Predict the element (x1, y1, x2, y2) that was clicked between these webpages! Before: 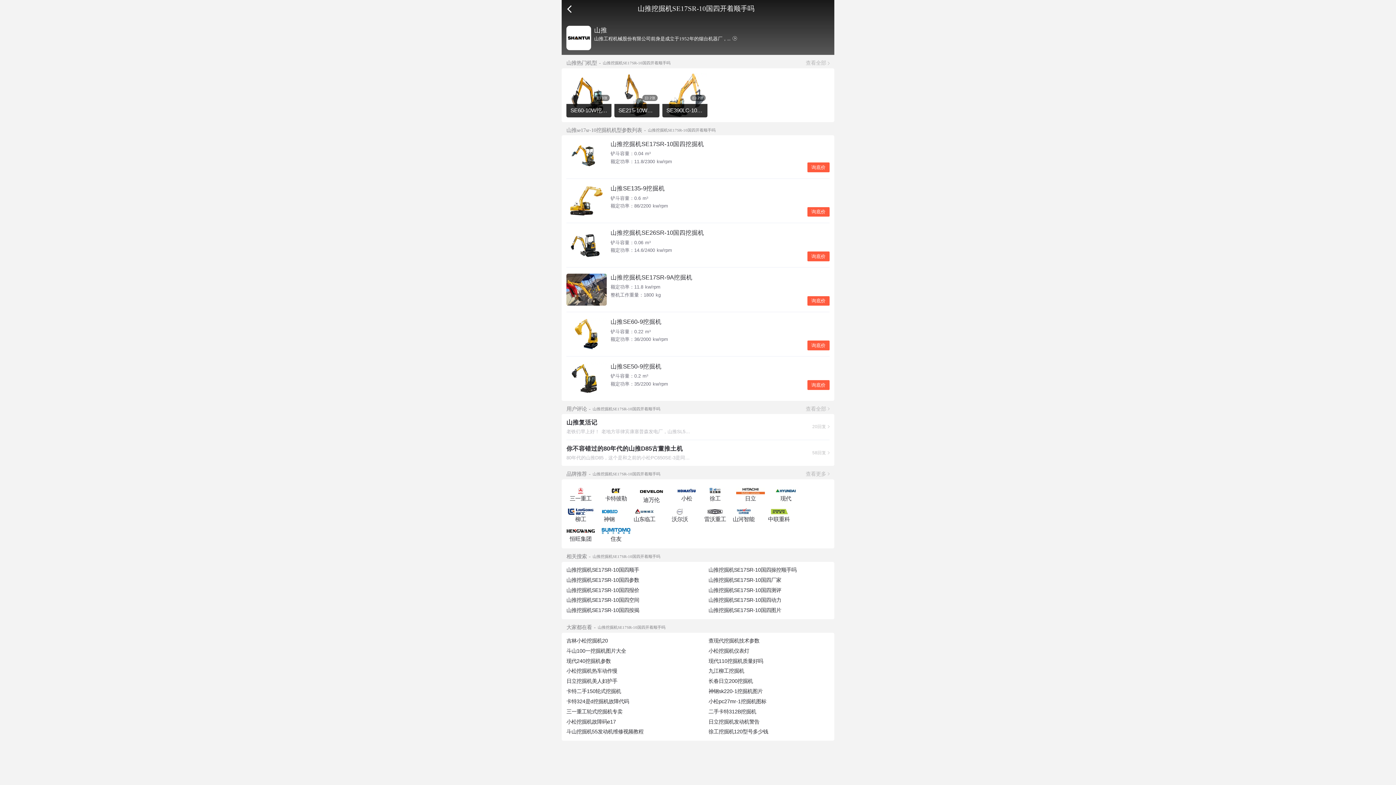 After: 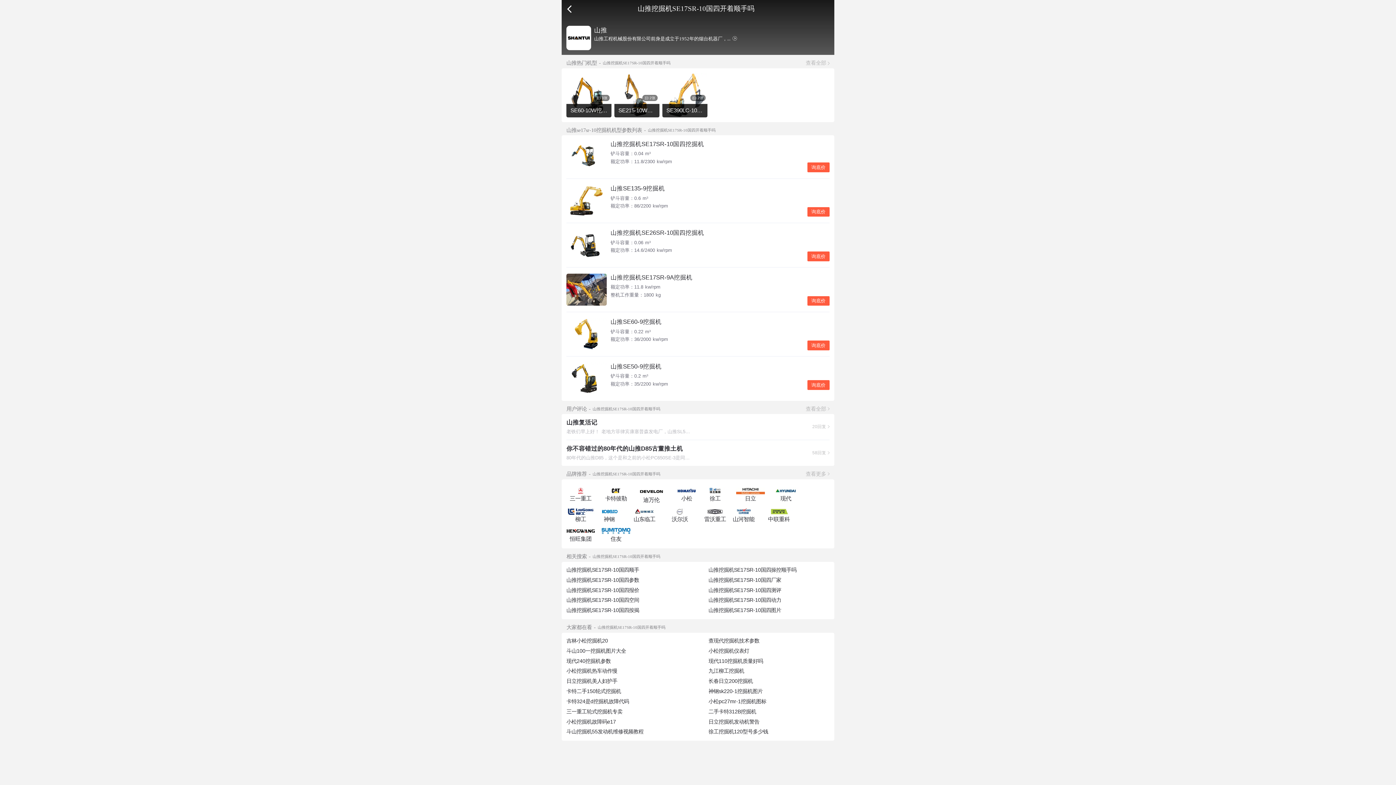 Action: bbox: (764, 508, 793, 523) label: 中联重科